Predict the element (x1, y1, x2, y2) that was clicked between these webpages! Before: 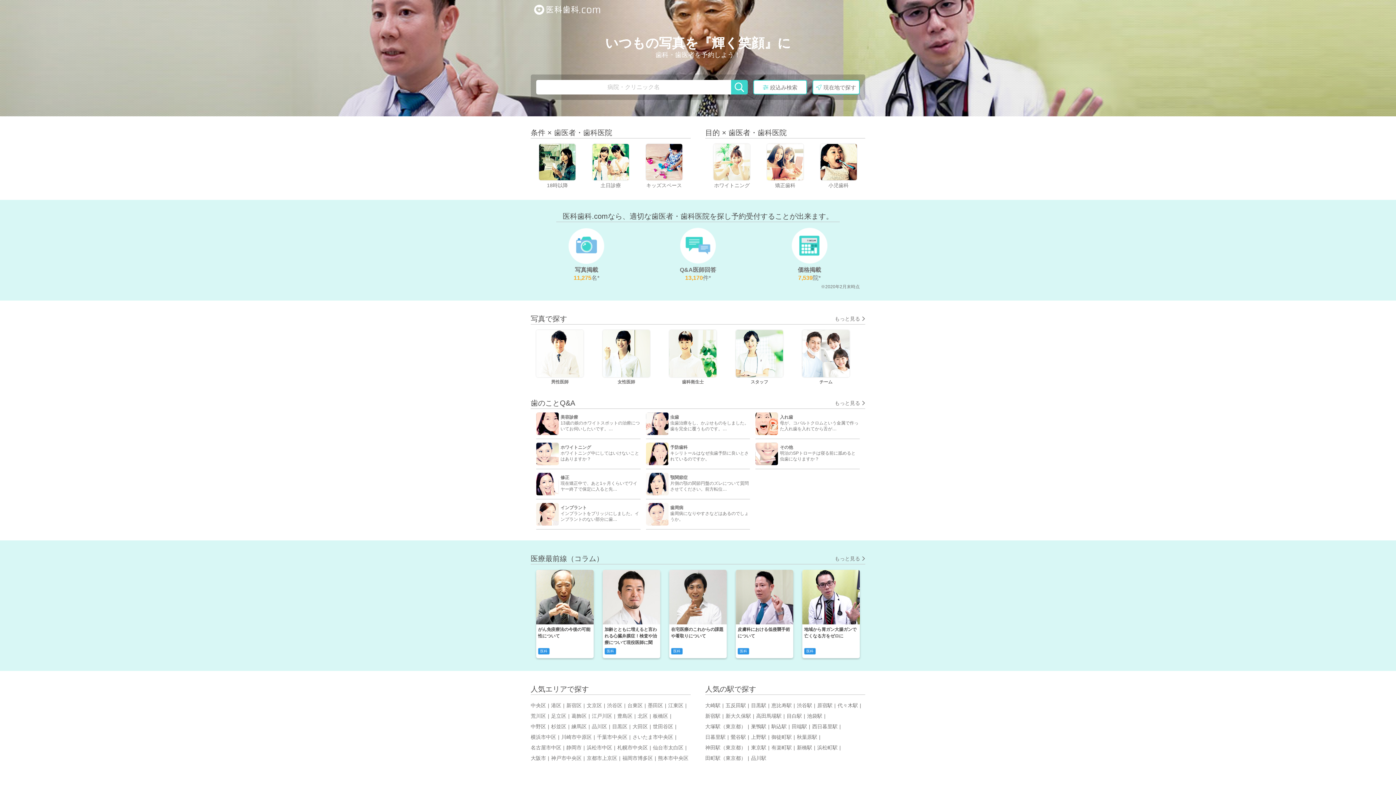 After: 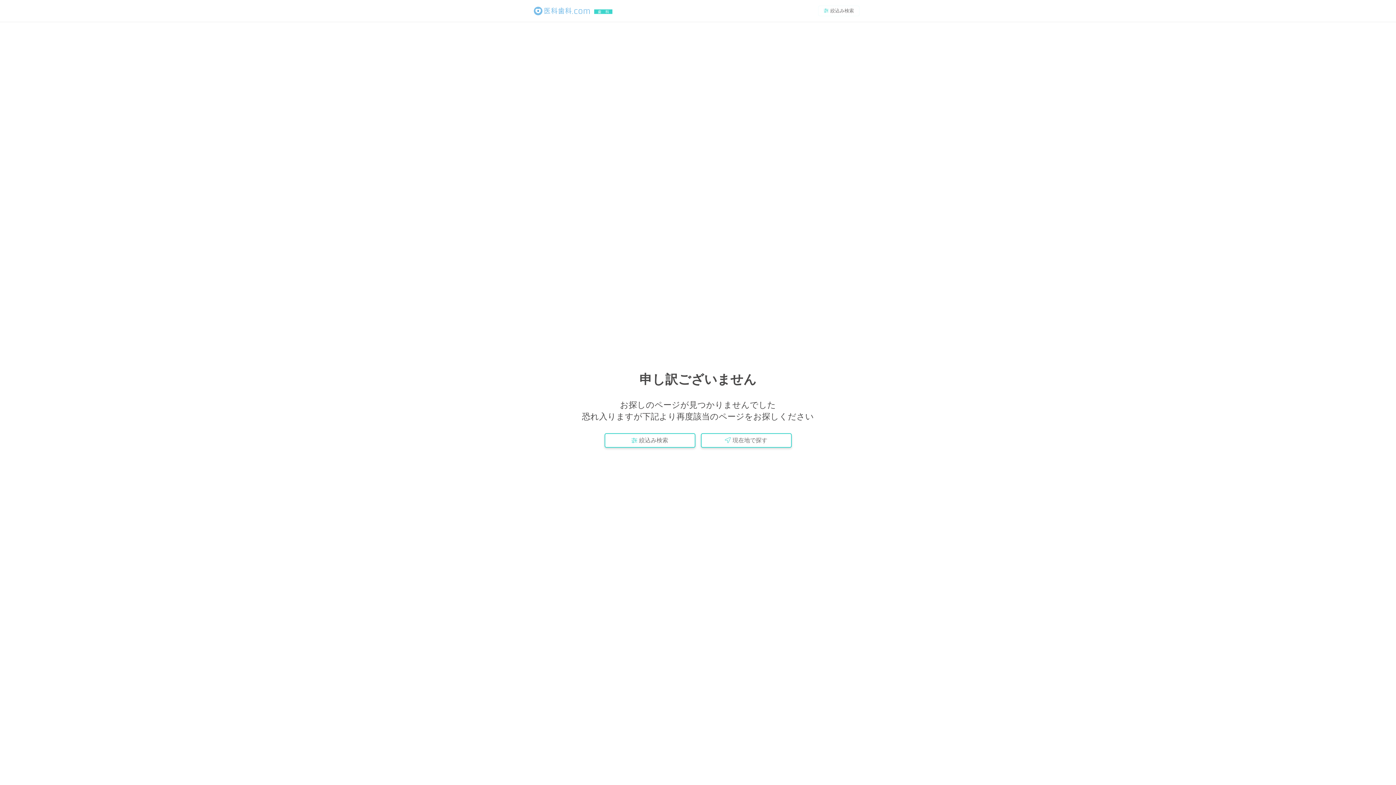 Action: bbox: (566, 745, 581, 750) label: 静岡市